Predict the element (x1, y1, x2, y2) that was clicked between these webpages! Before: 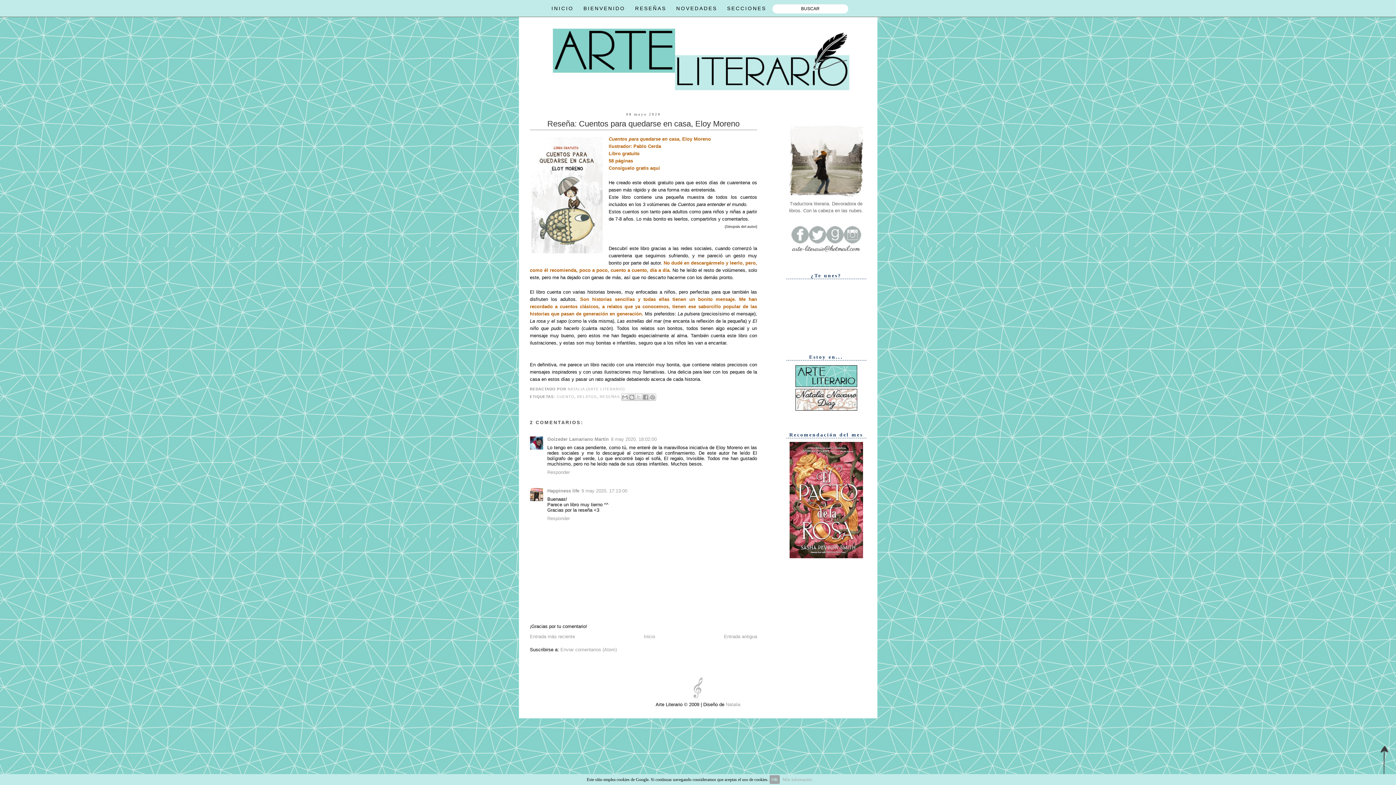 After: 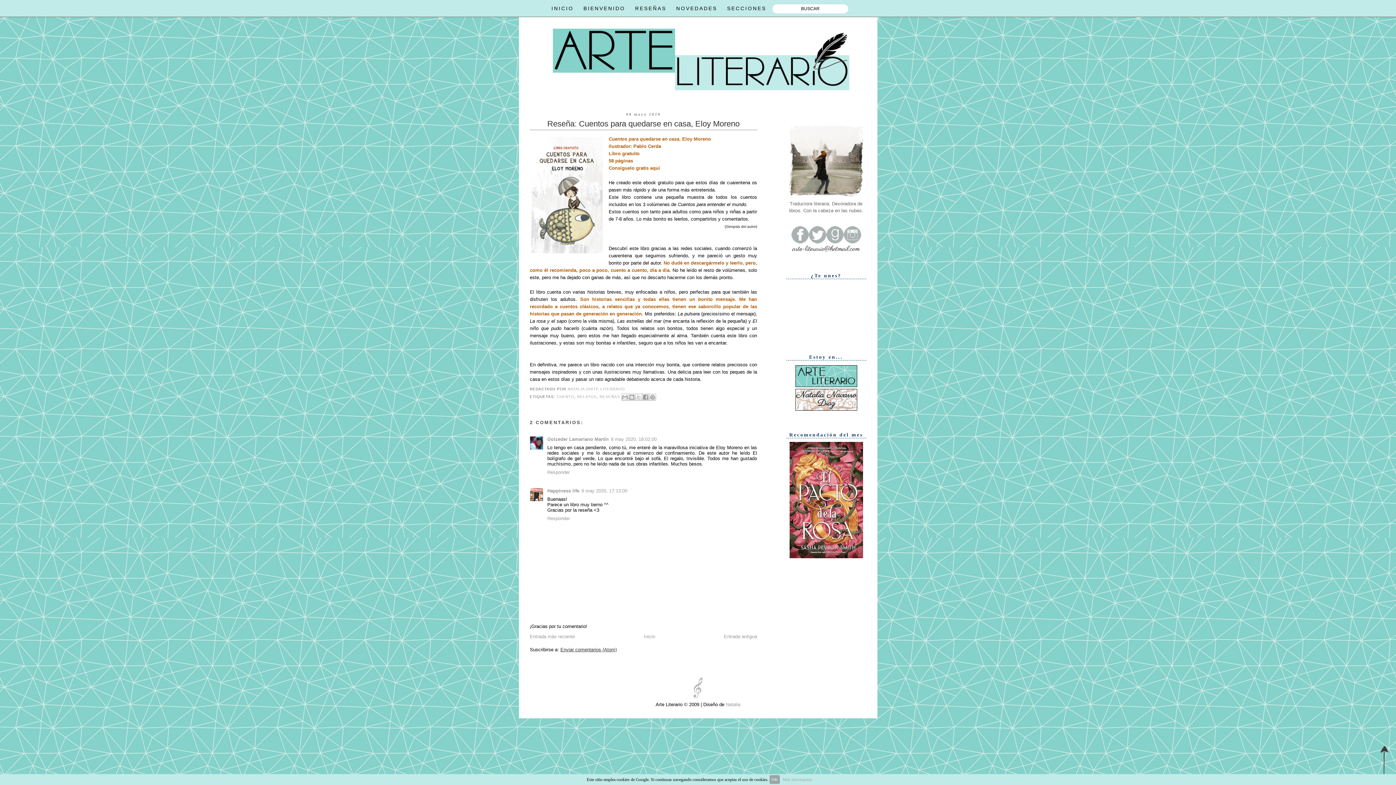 Action: label: Enviar comentarios (Atom) bbox: (560, 647, 616, 652)